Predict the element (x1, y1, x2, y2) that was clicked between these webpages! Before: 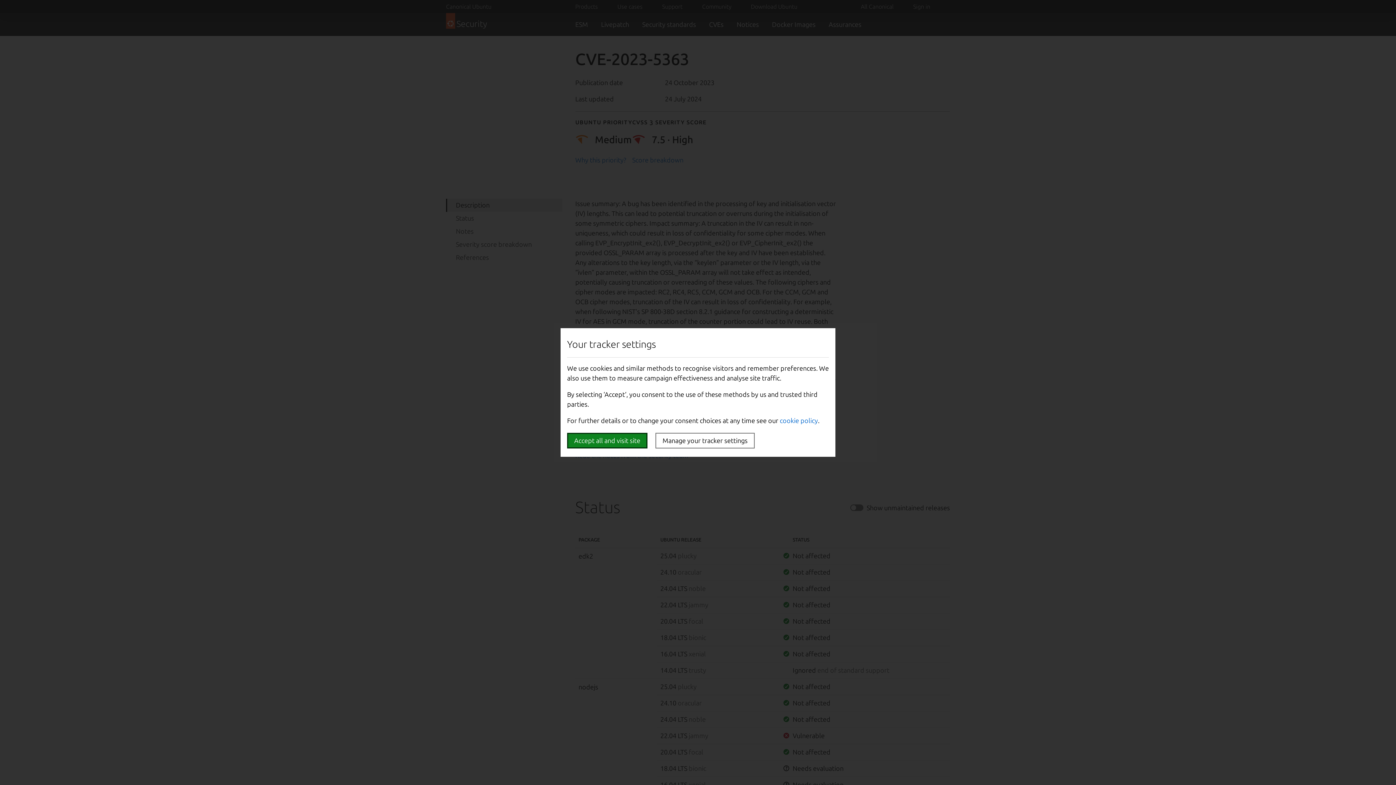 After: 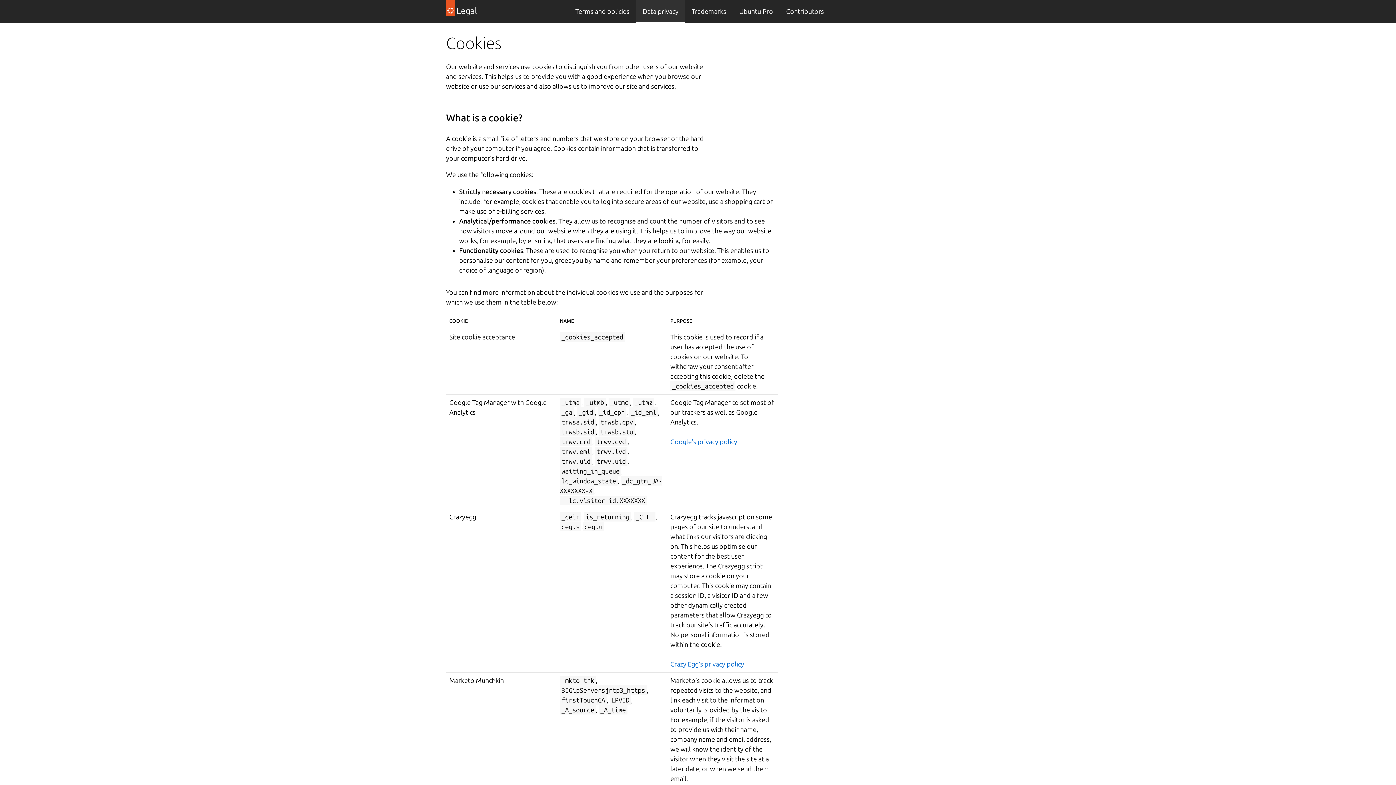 Action: label: cookie policy bbox: (780, 417, 818, 424)